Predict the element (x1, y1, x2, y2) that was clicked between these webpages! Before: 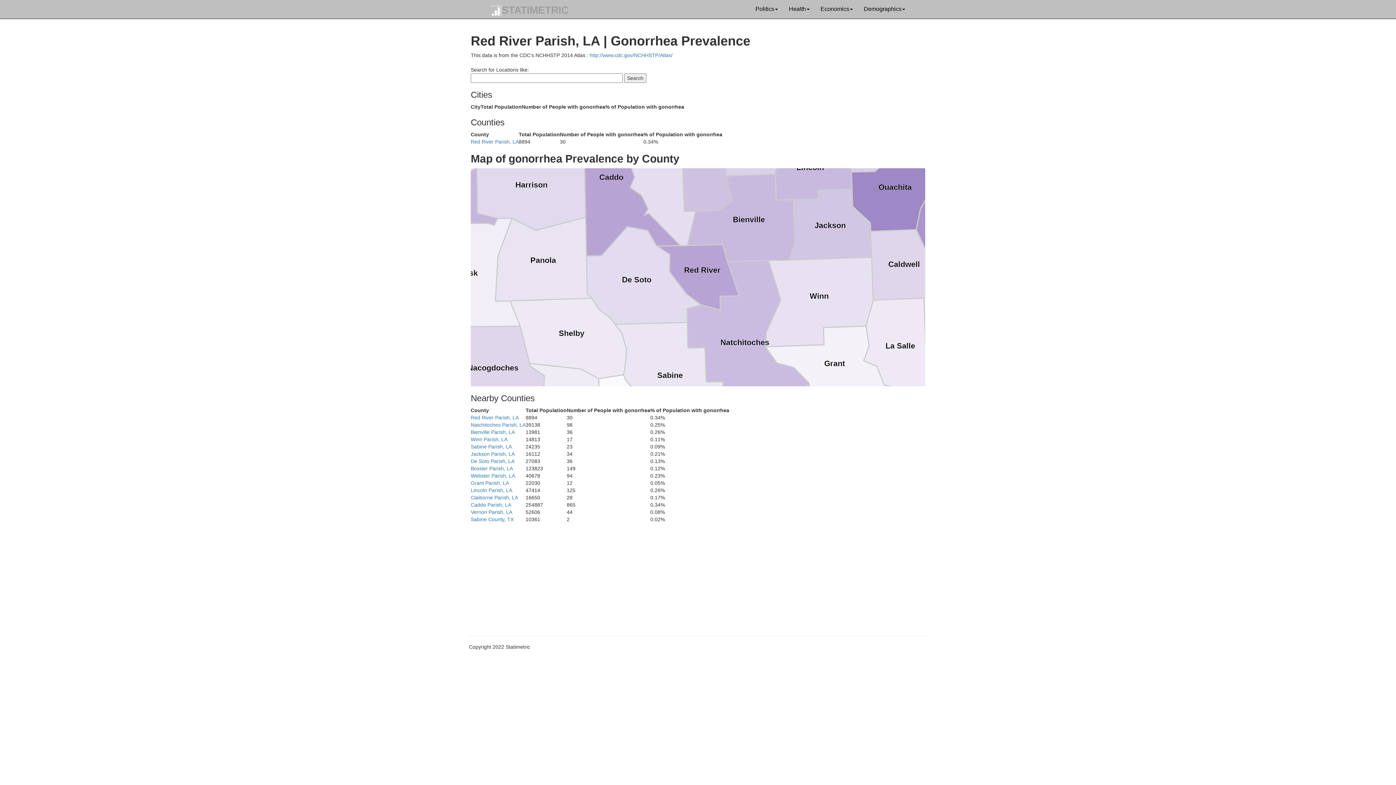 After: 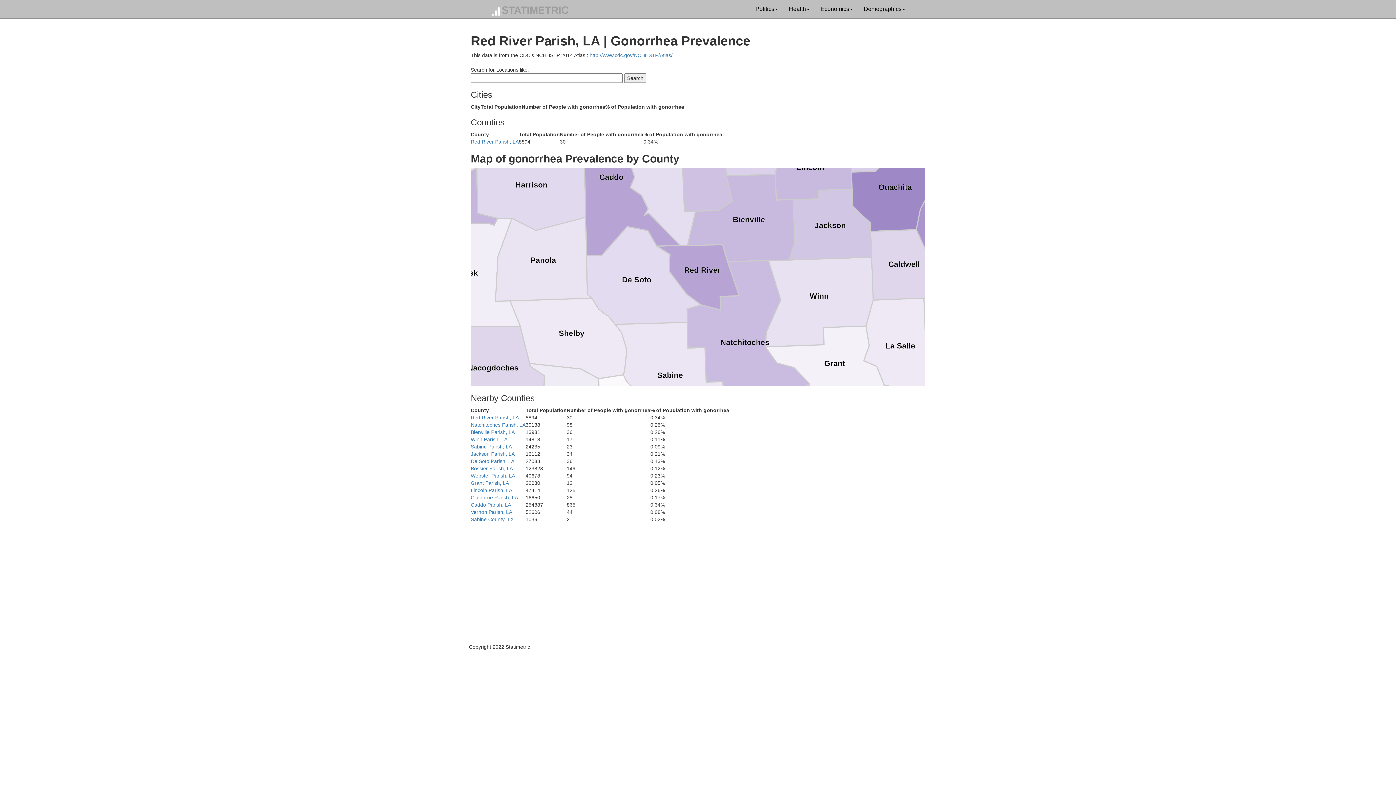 Action: bbox: (470, 414, 518, 420) label: Red River Parish, LA